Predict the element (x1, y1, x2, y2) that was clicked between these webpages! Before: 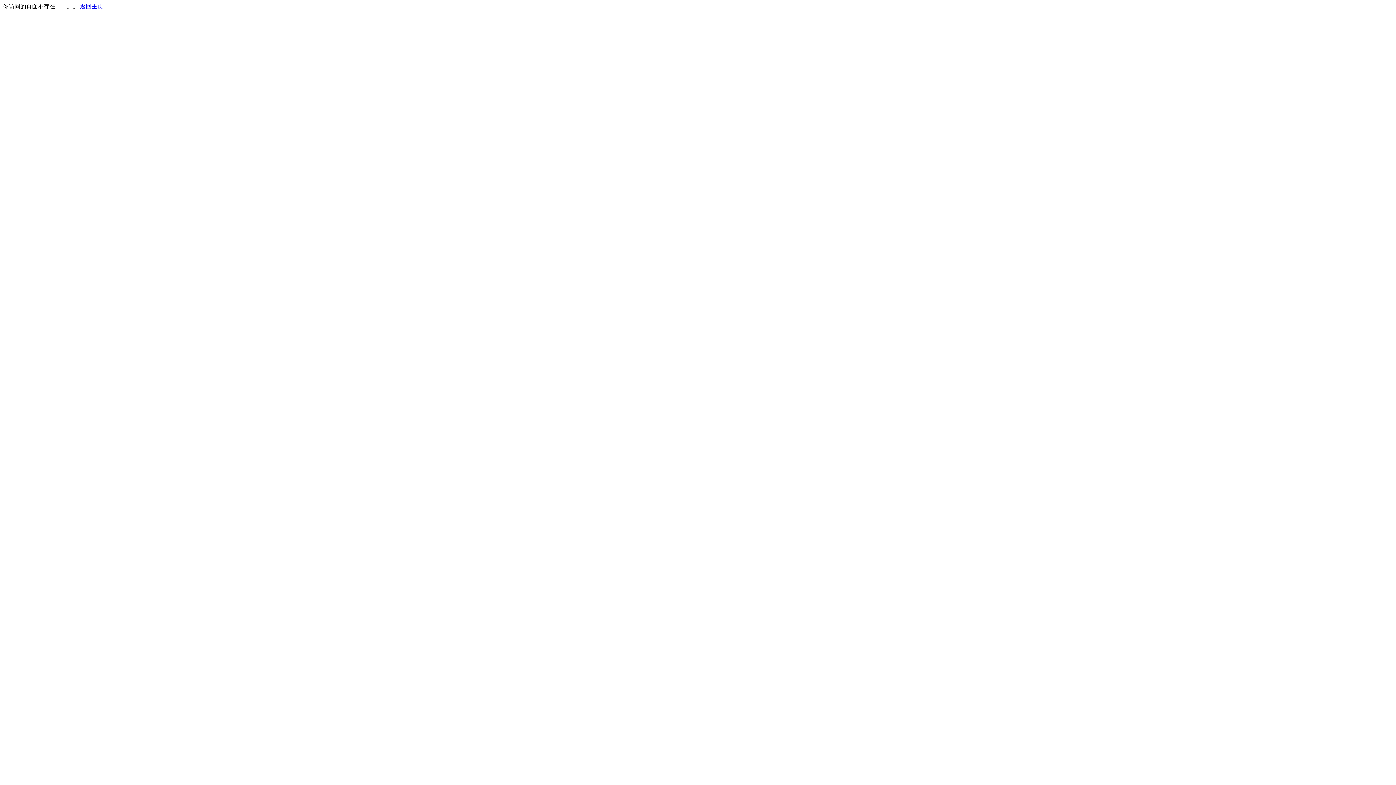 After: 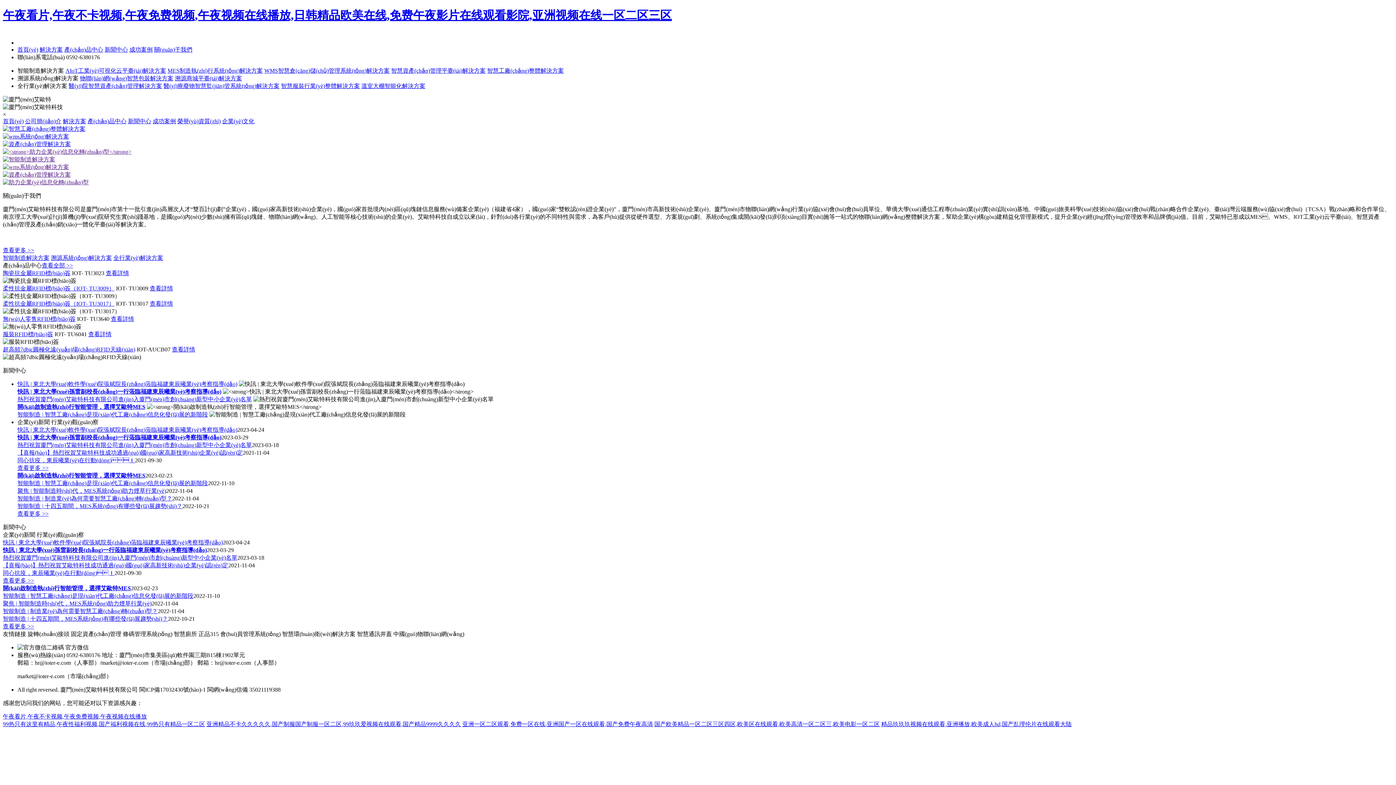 Action: label: 返回主页 bbox: (80, 3, 103, 9)